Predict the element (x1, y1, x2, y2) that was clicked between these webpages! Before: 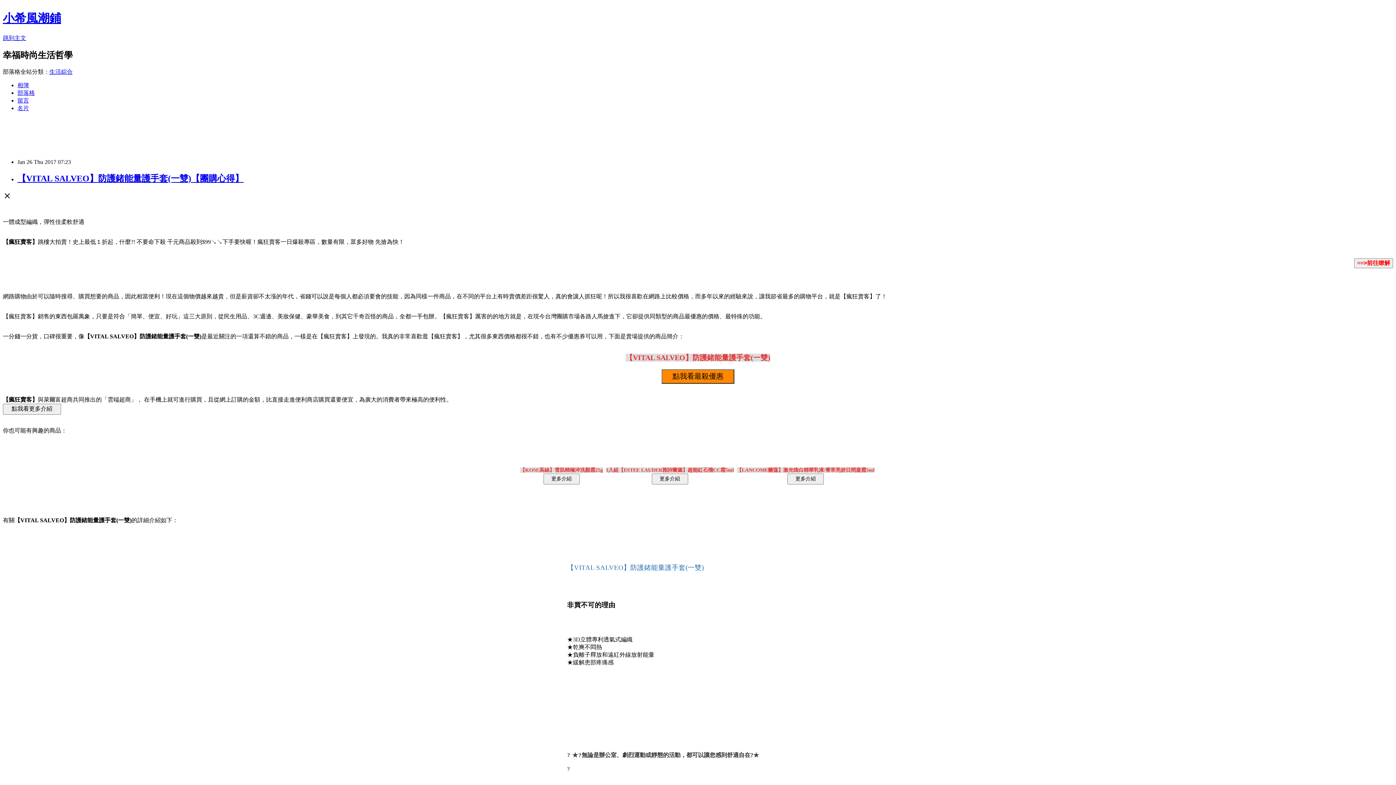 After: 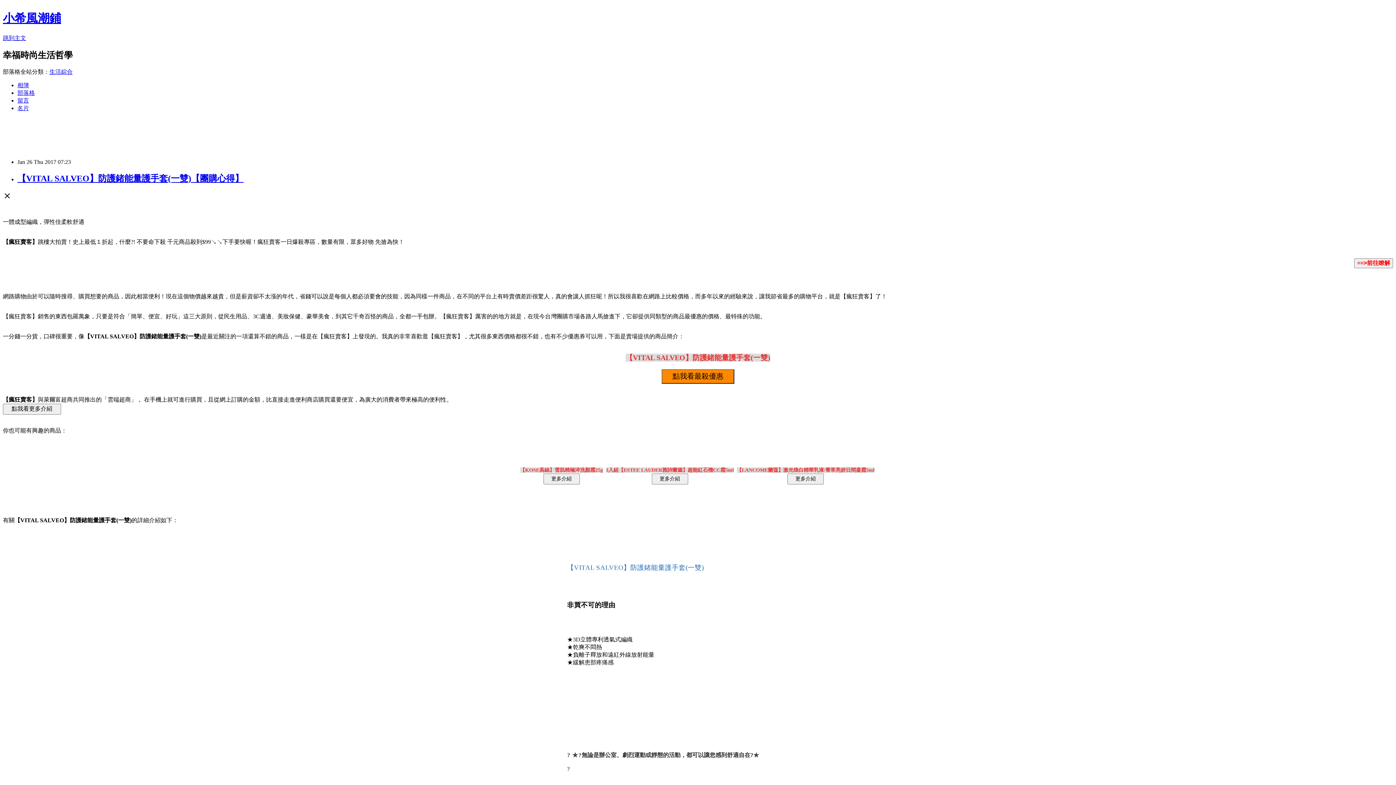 Action: label: 生活綜合 bbox: (49, 68, 72, 74)